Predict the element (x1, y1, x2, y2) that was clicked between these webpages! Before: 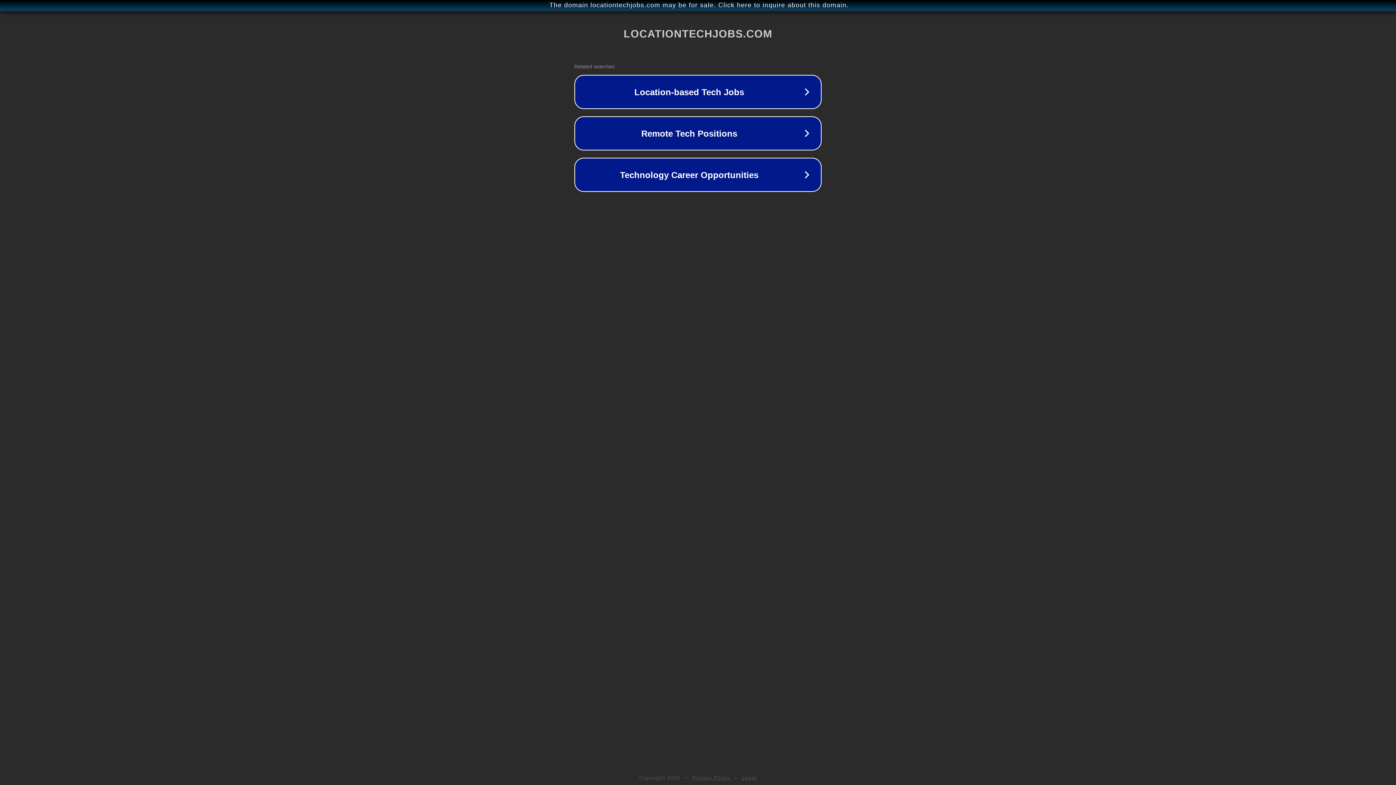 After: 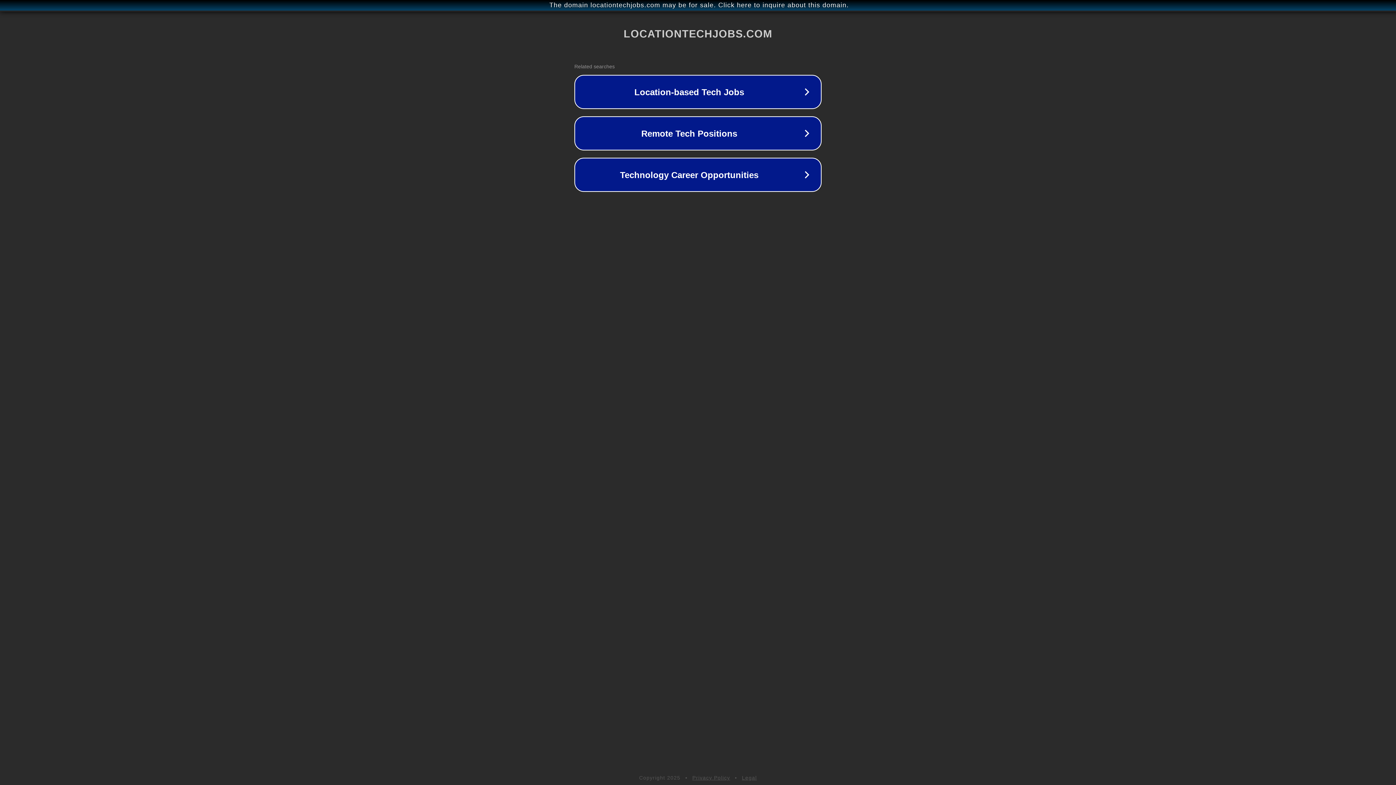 Action: label: Privacy Policy bbox: (692, 775, 730, 781)